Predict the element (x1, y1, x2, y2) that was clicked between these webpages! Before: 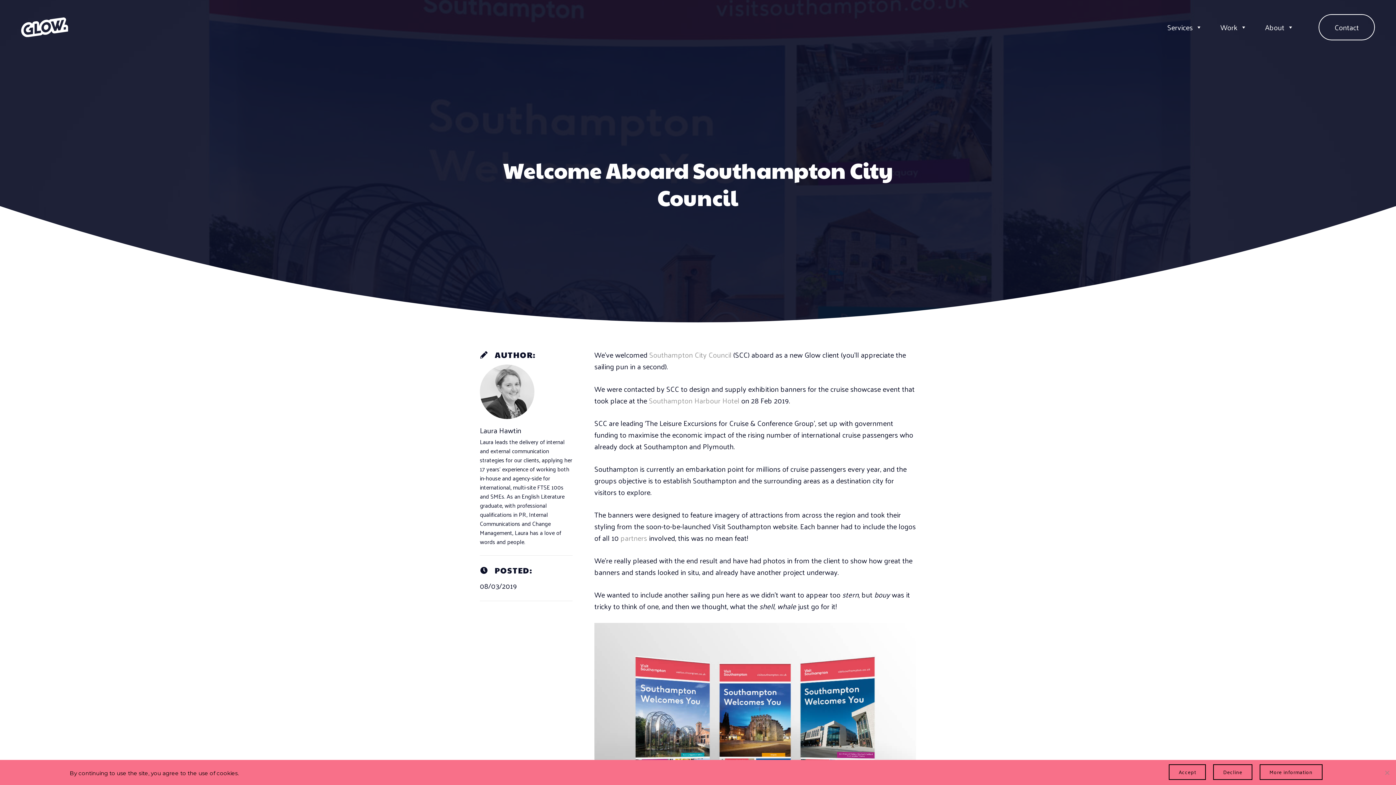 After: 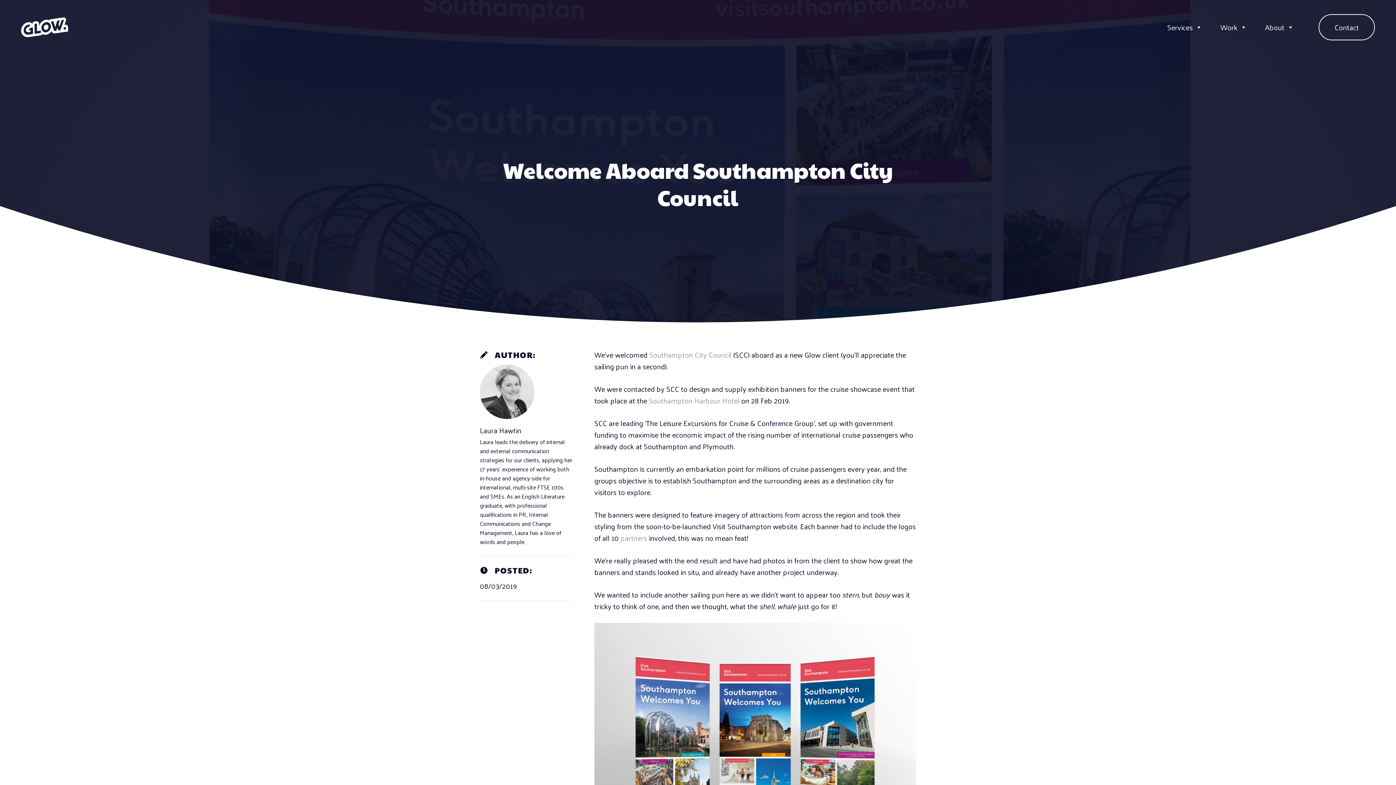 Action: label: Accept bbox: (1169, 764, 1206, 780)